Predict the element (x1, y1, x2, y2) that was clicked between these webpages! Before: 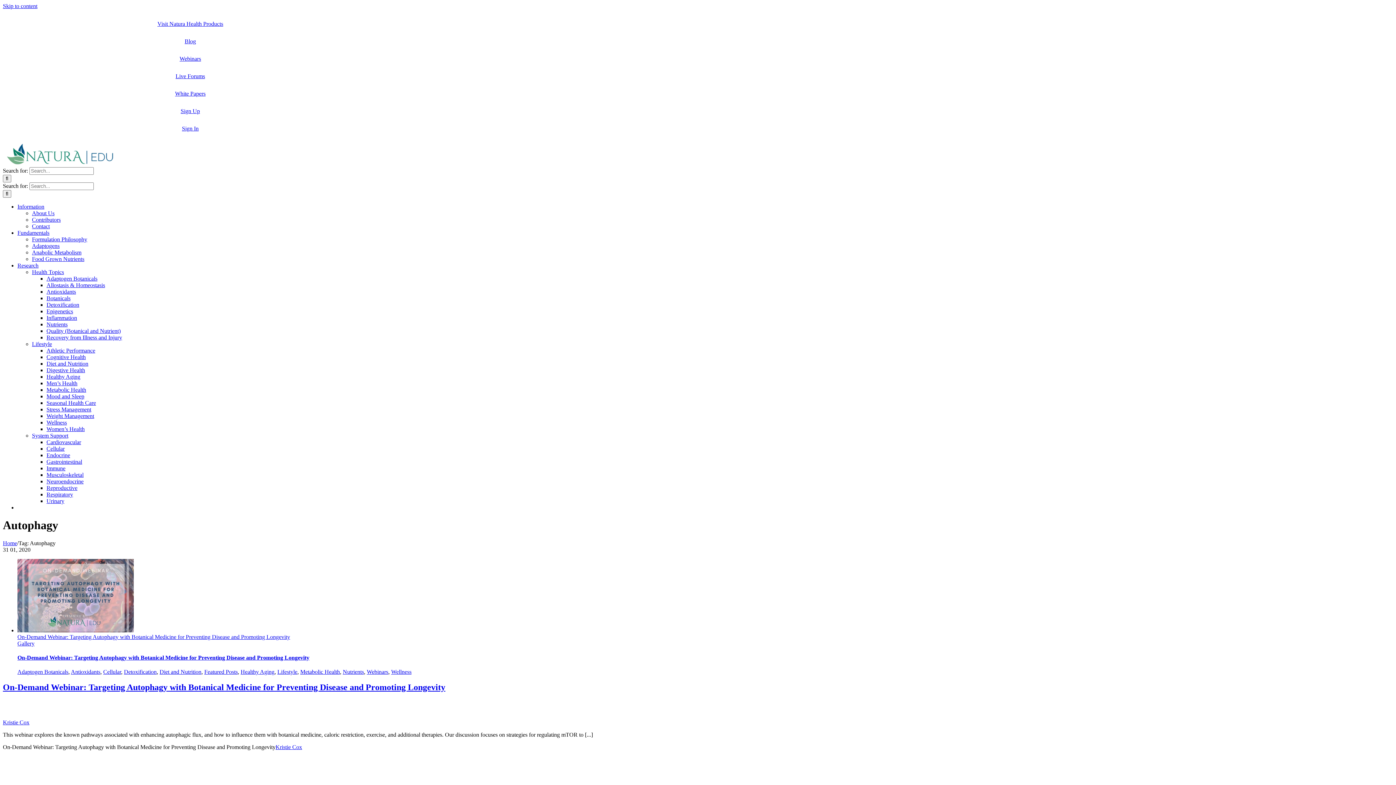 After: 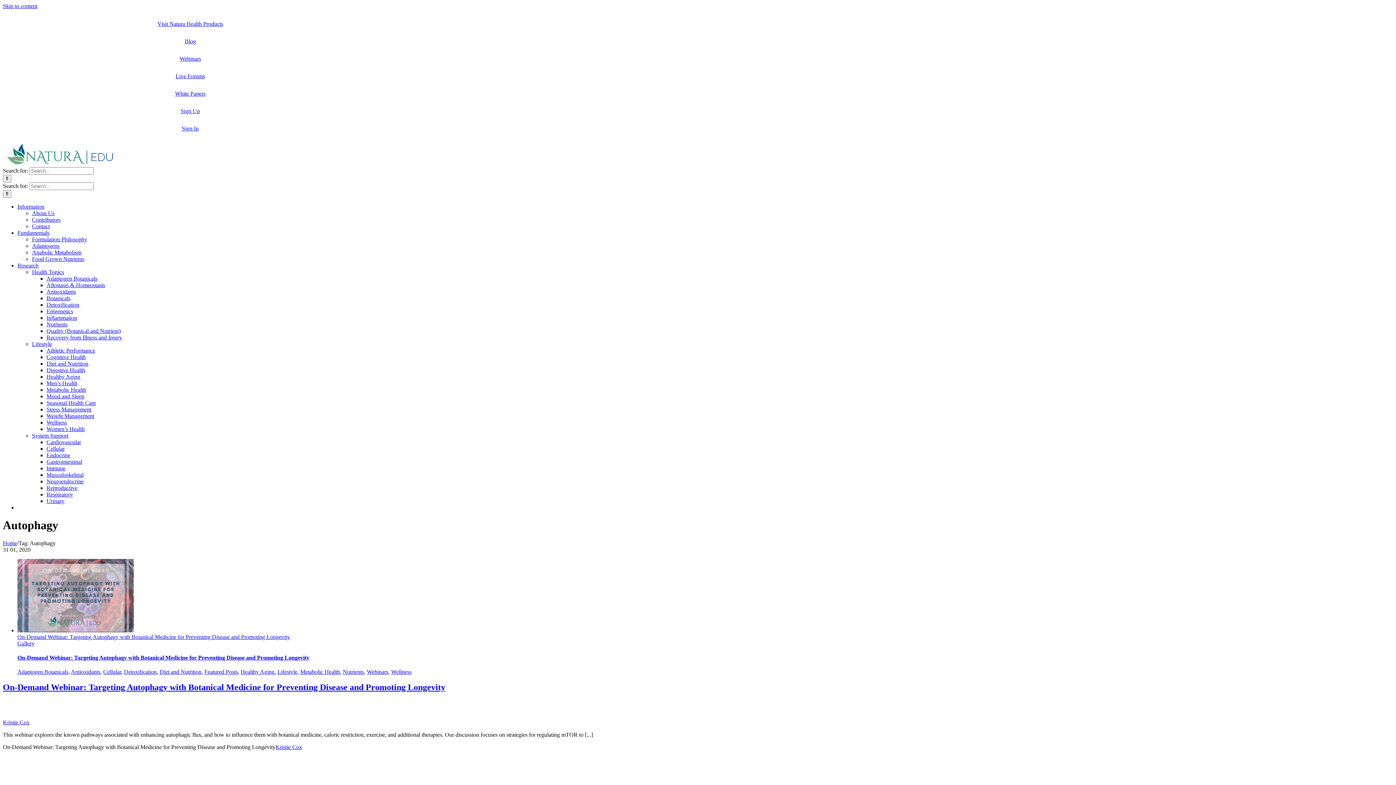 Action: bbox: (32, 432, 68, 438) label: System Support